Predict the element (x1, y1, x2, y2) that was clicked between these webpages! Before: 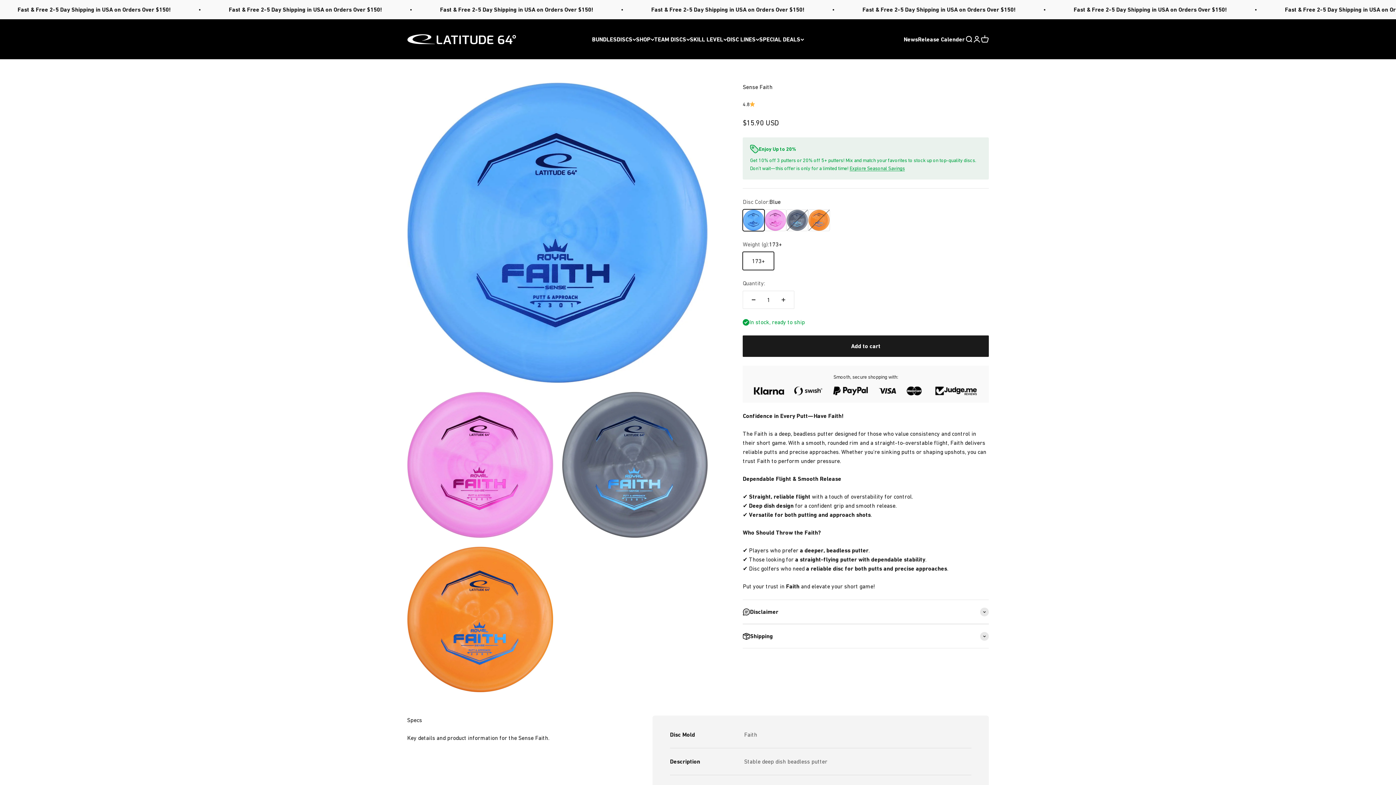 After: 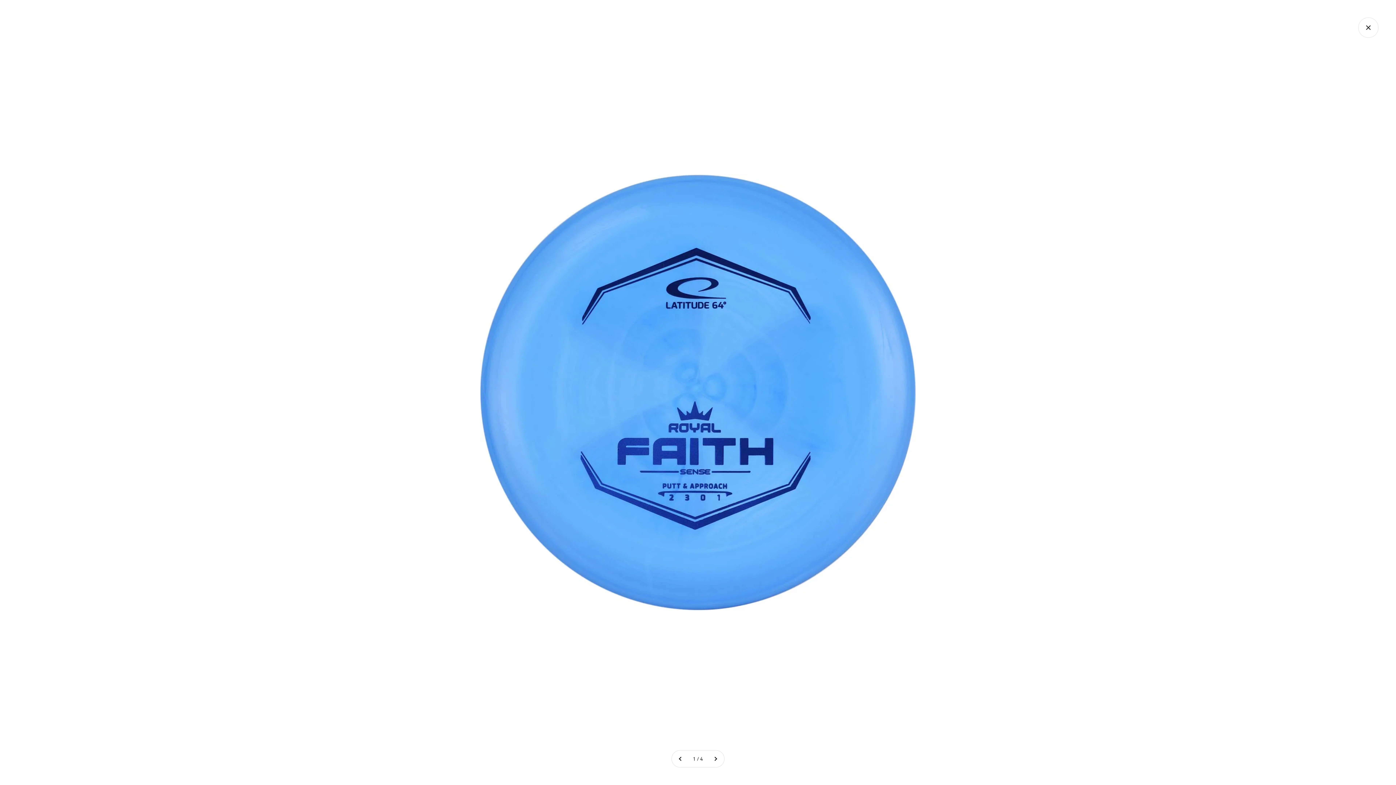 Action: bbox: (409, 356, 425, 372) label: Zoom